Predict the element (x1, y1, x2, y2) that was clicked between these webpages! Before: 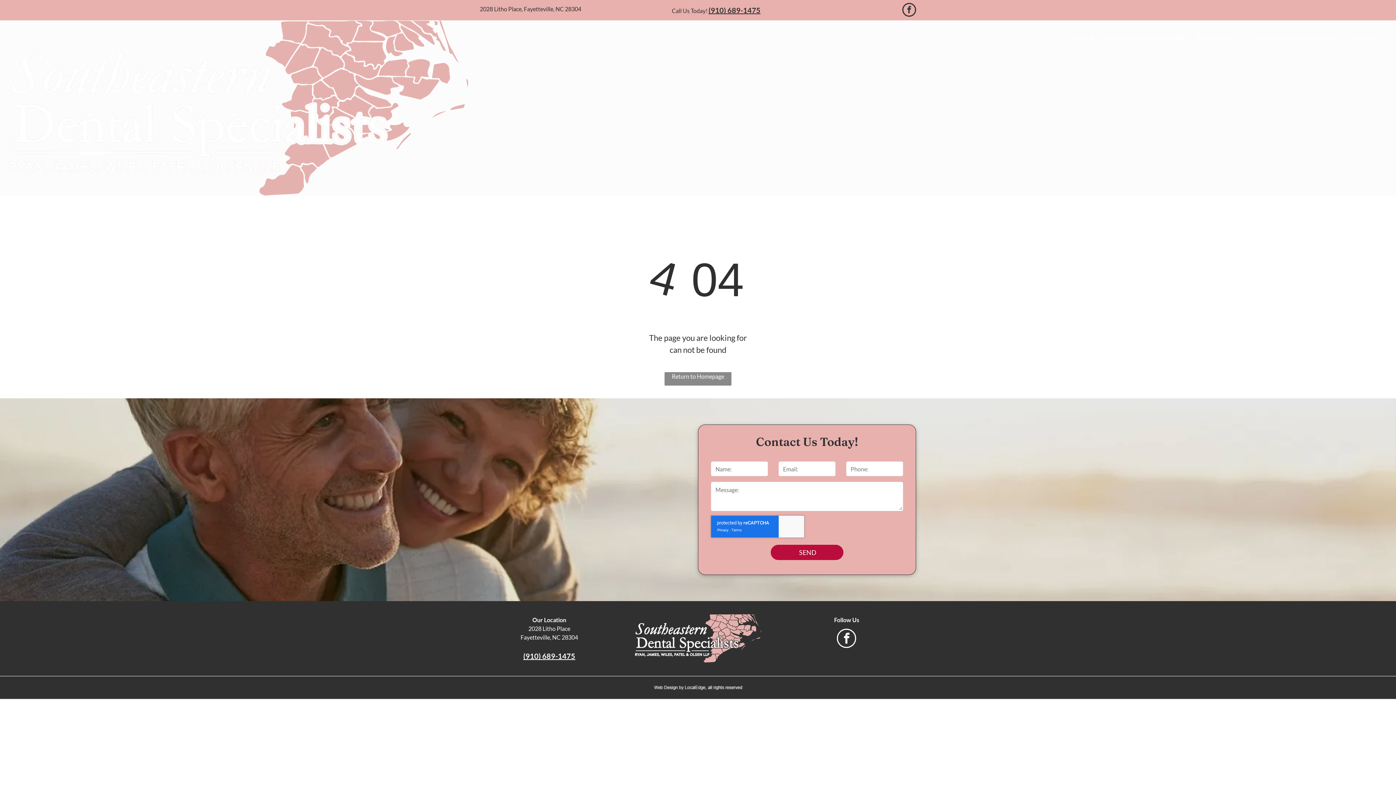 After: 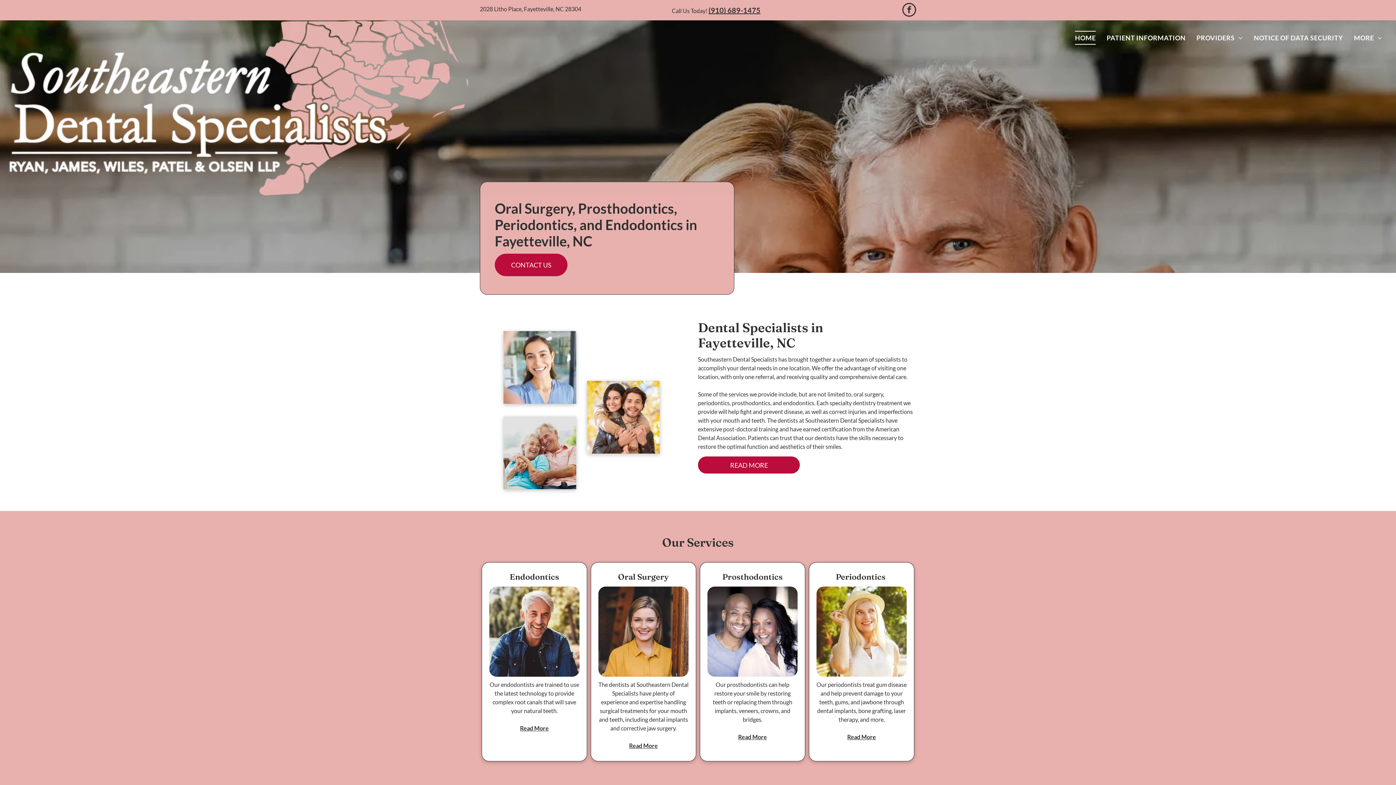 Action: bbox: (664, 372, 731, 385) label: Return to Homepage